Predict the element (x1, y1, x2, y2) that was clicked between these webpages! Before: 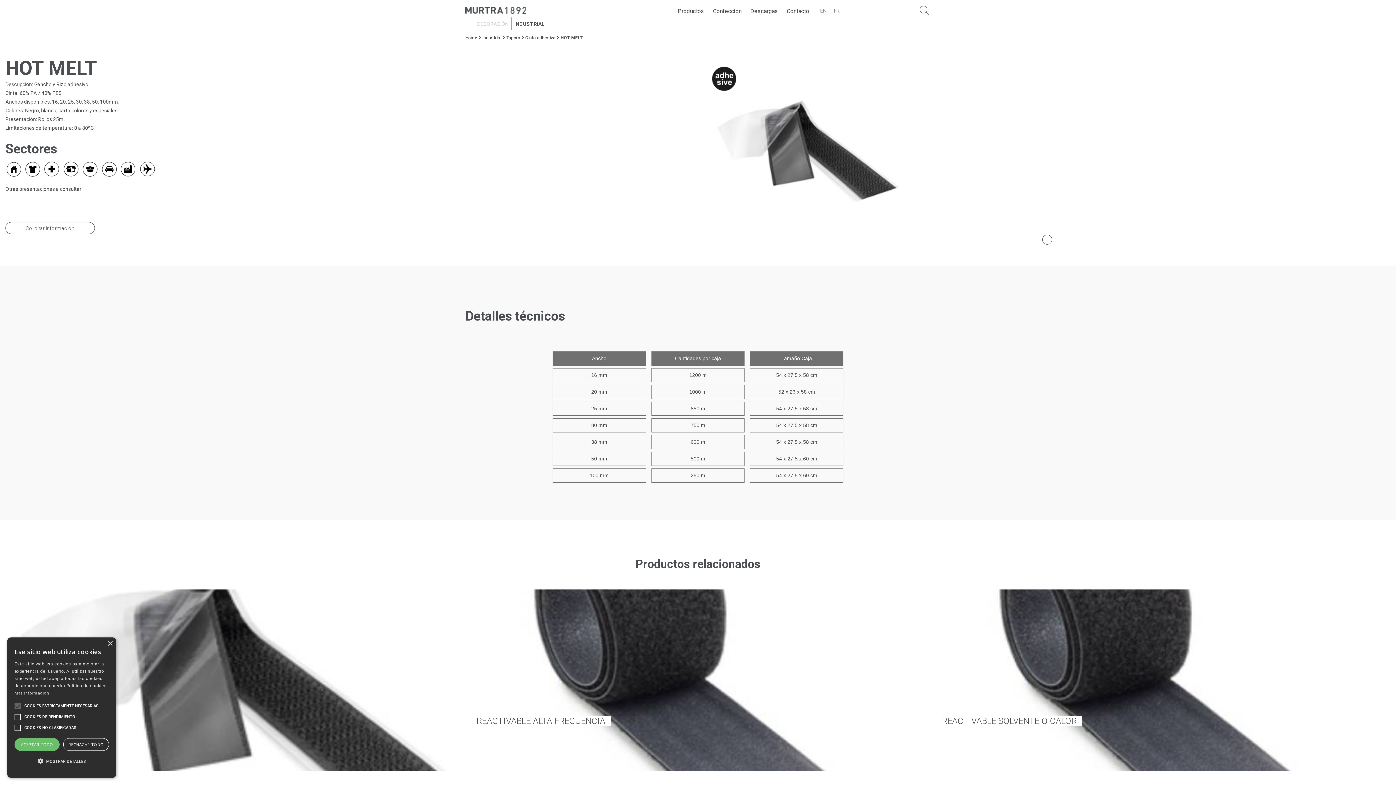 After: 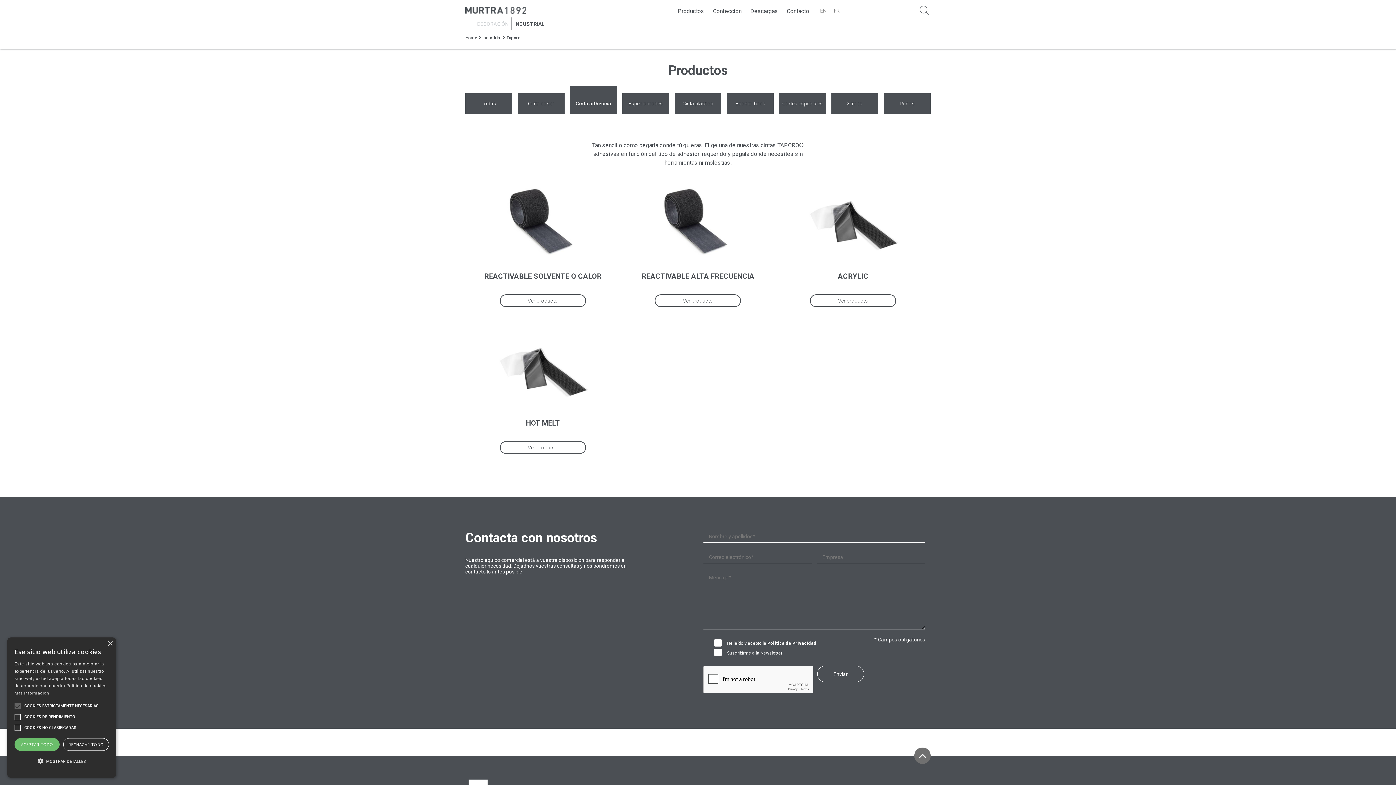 Action: bbox: (525, 35, 555, 40) label: Cinta adhesiva